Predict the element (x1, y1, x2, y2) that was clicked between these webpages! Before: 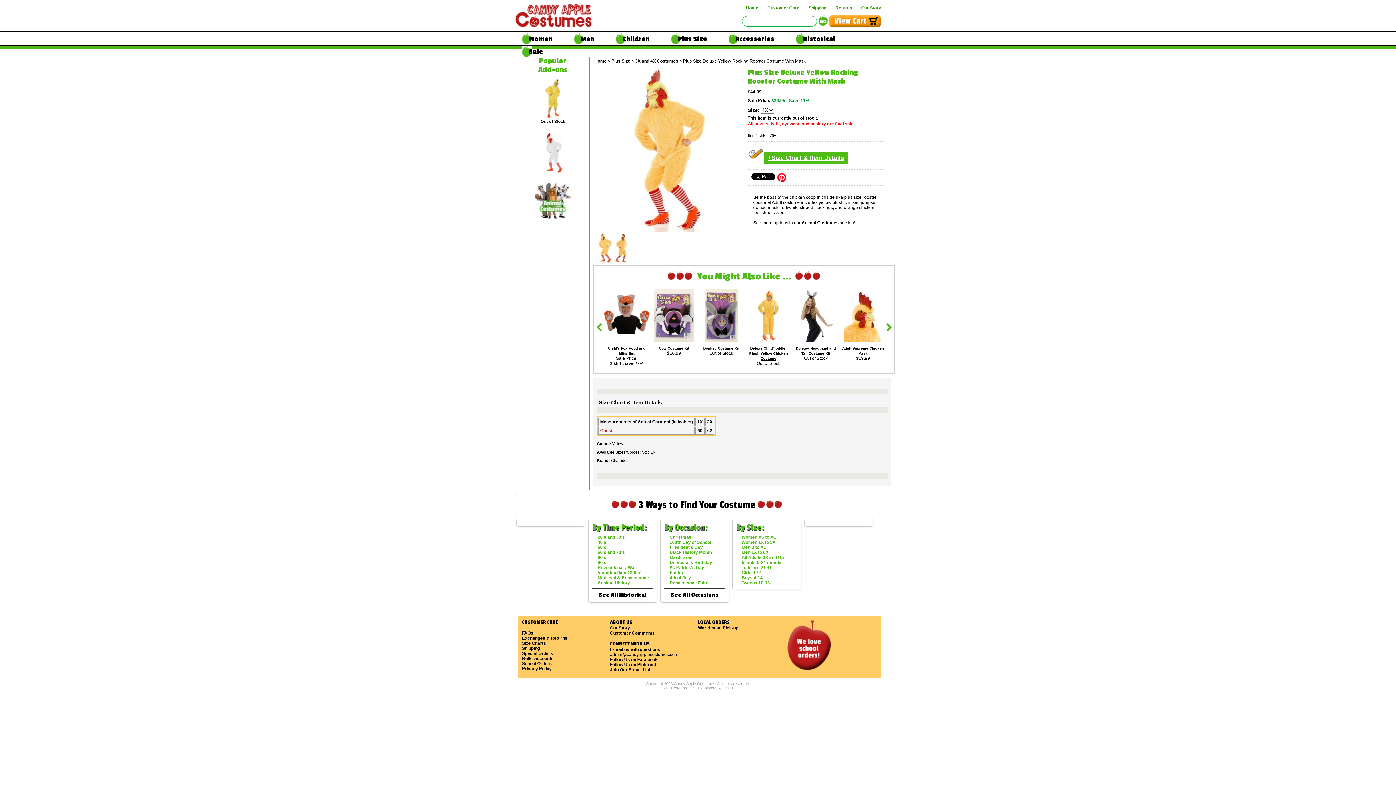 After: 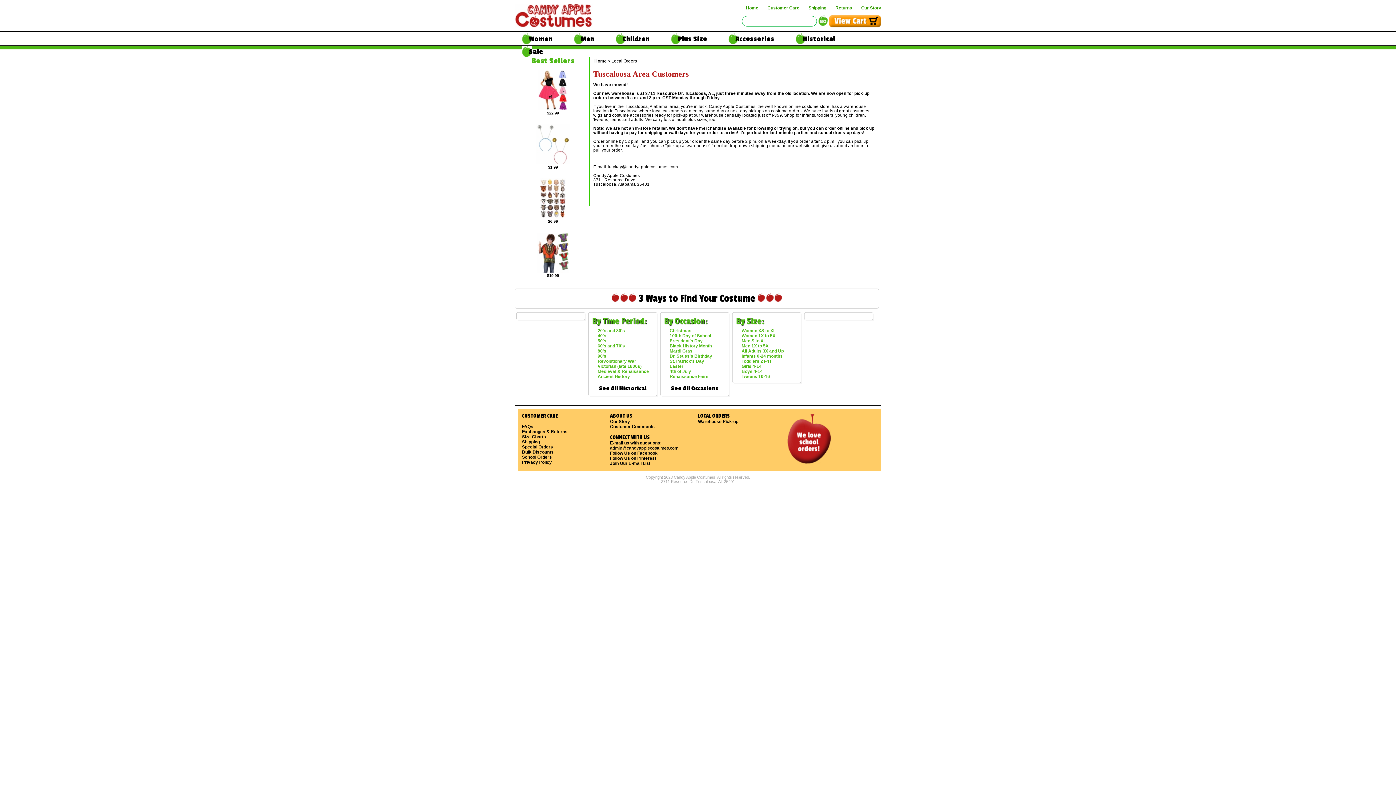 Action: label: Warehouse Pick-up bbox: (698, 625, 738, 630)